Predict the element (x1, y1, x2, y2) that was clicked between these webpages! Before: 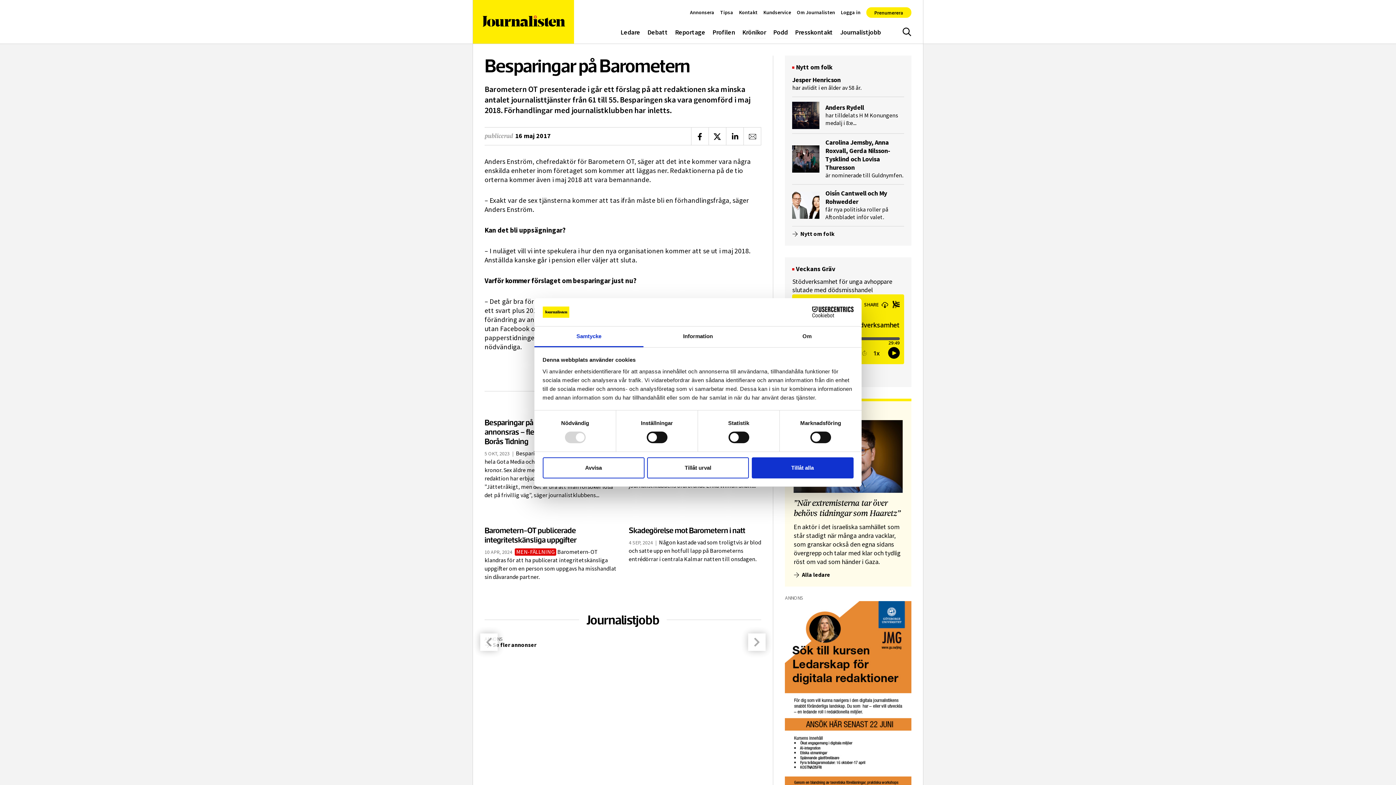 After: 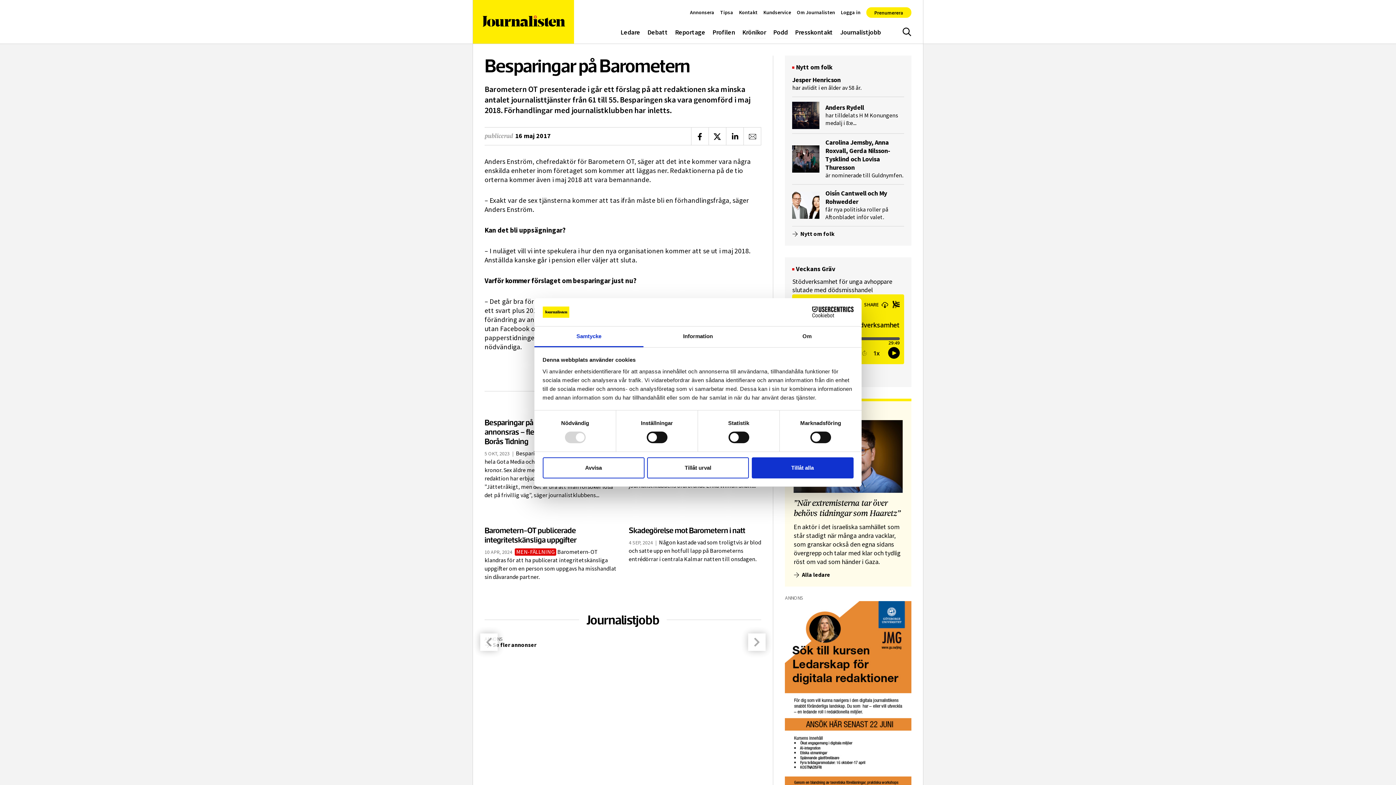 Action: label: Cookiebot - opens in a new window bbox: (790, 306, 853, 317)